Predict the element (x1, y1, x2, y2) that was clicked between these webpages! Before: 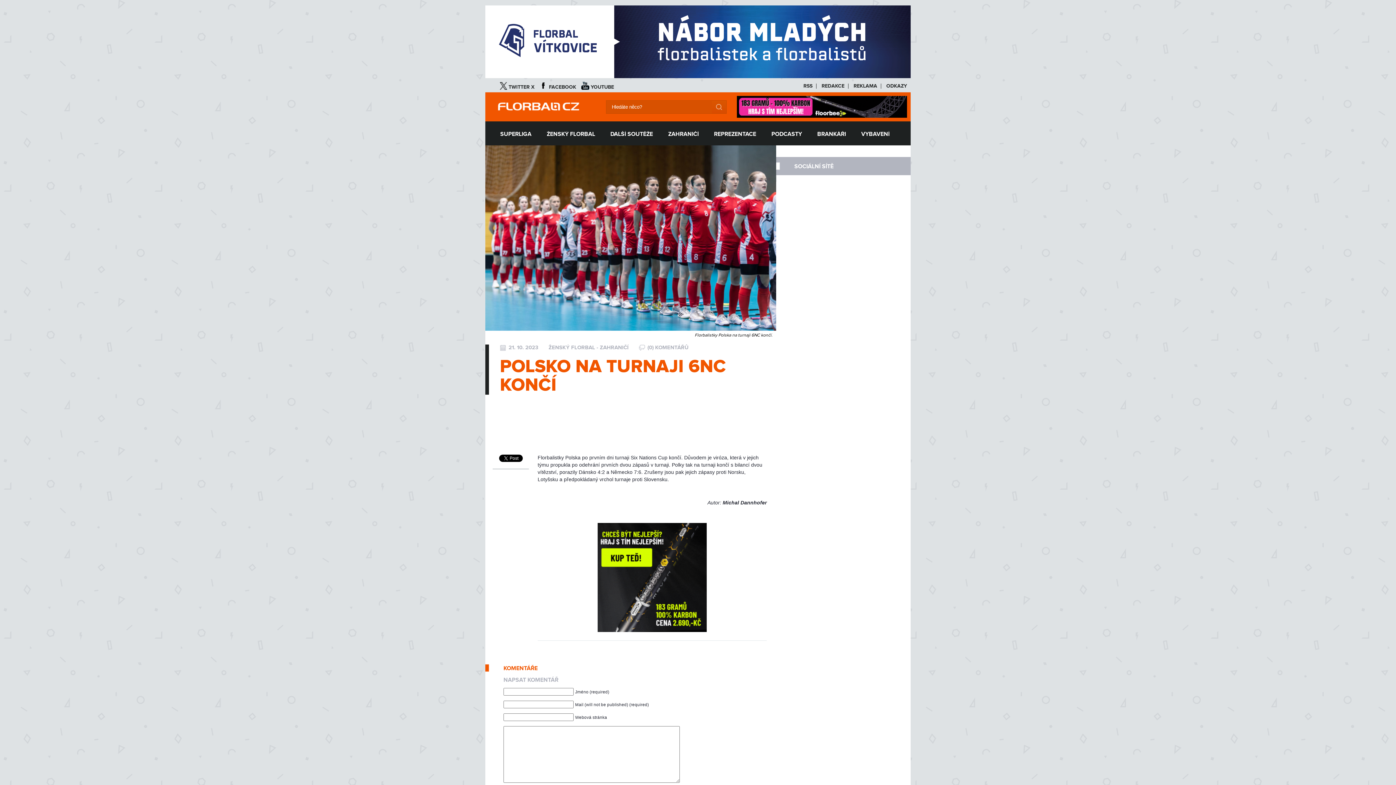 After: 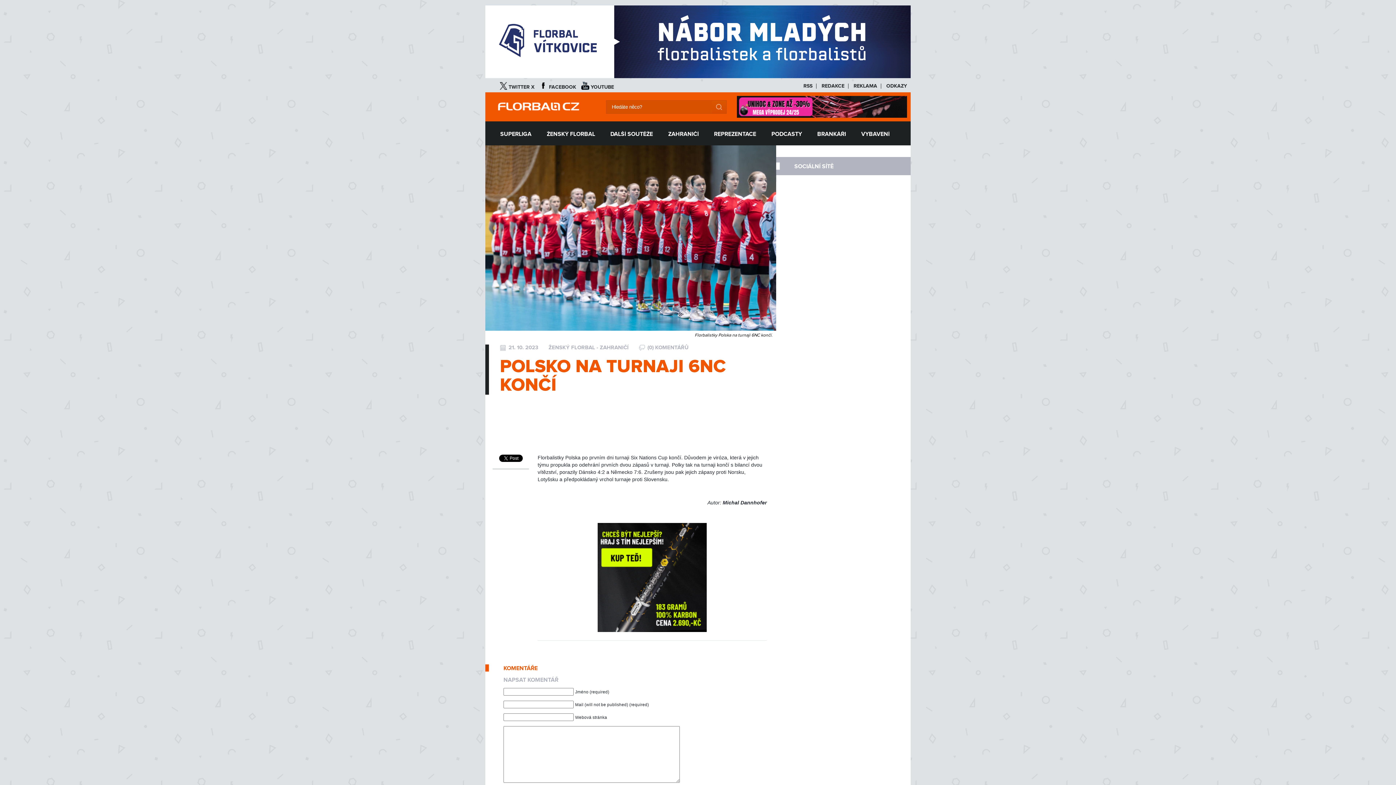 Action: bbox: (597, 627, 706, 633)